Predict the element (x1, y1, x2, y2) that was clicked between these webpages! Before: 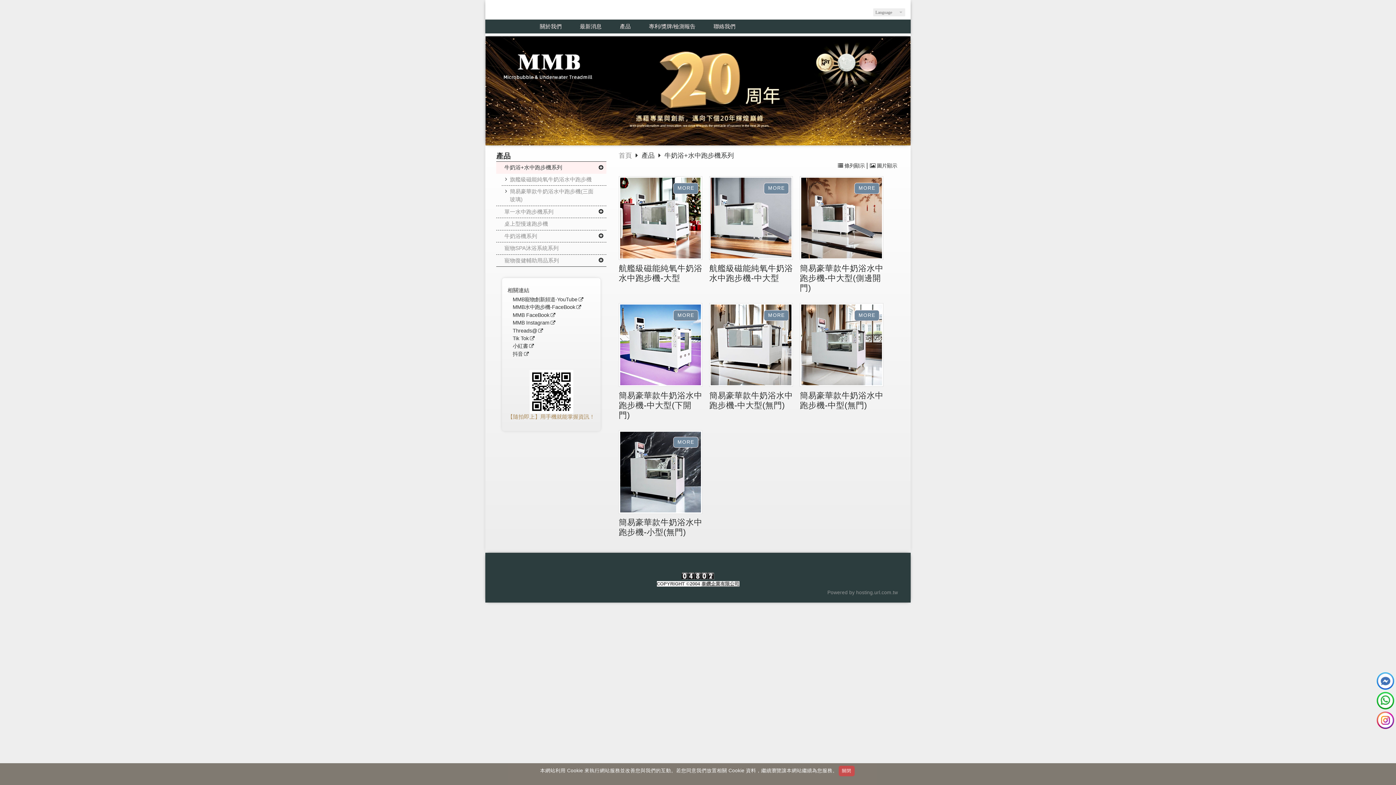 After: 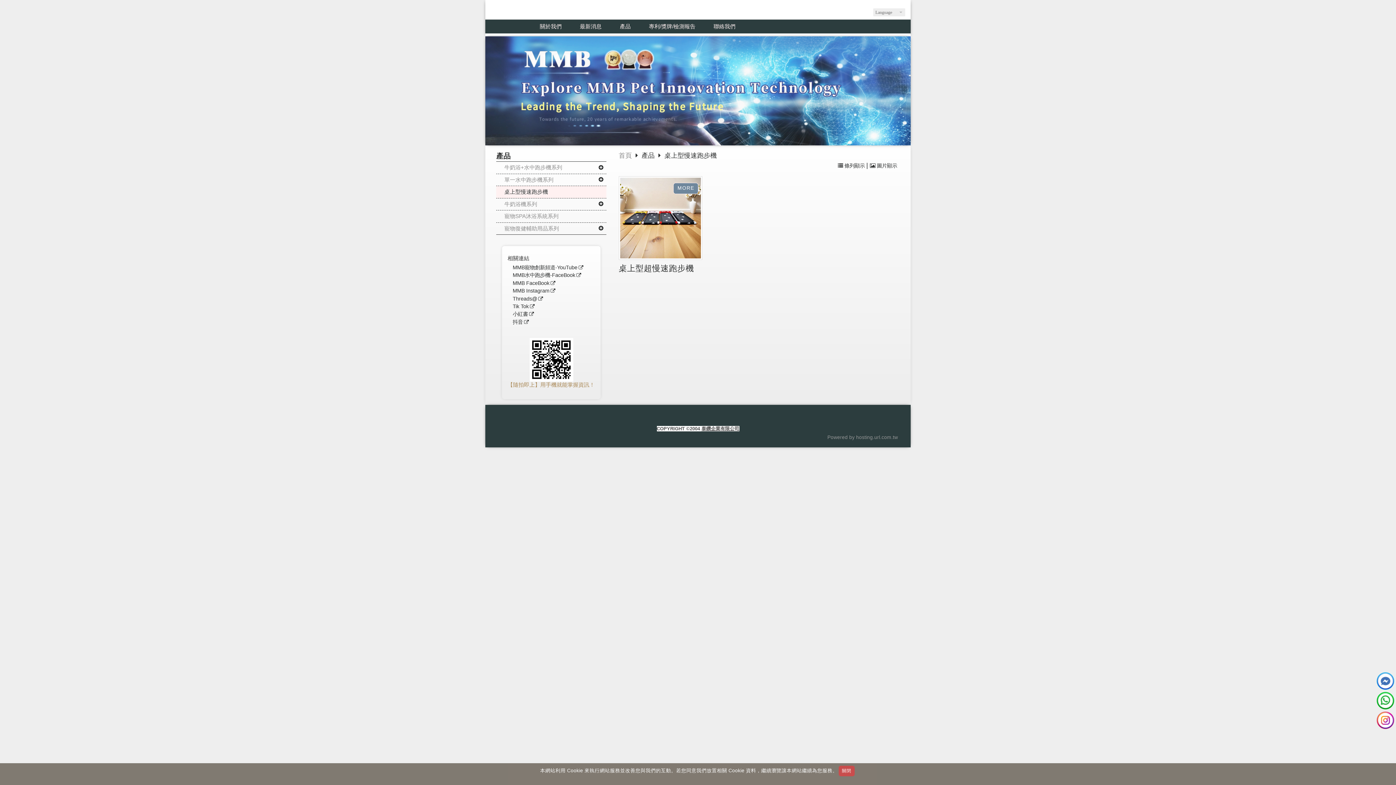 Action: bbox: (496, 218, 606, 230) label: 桌上型慢速跑步機